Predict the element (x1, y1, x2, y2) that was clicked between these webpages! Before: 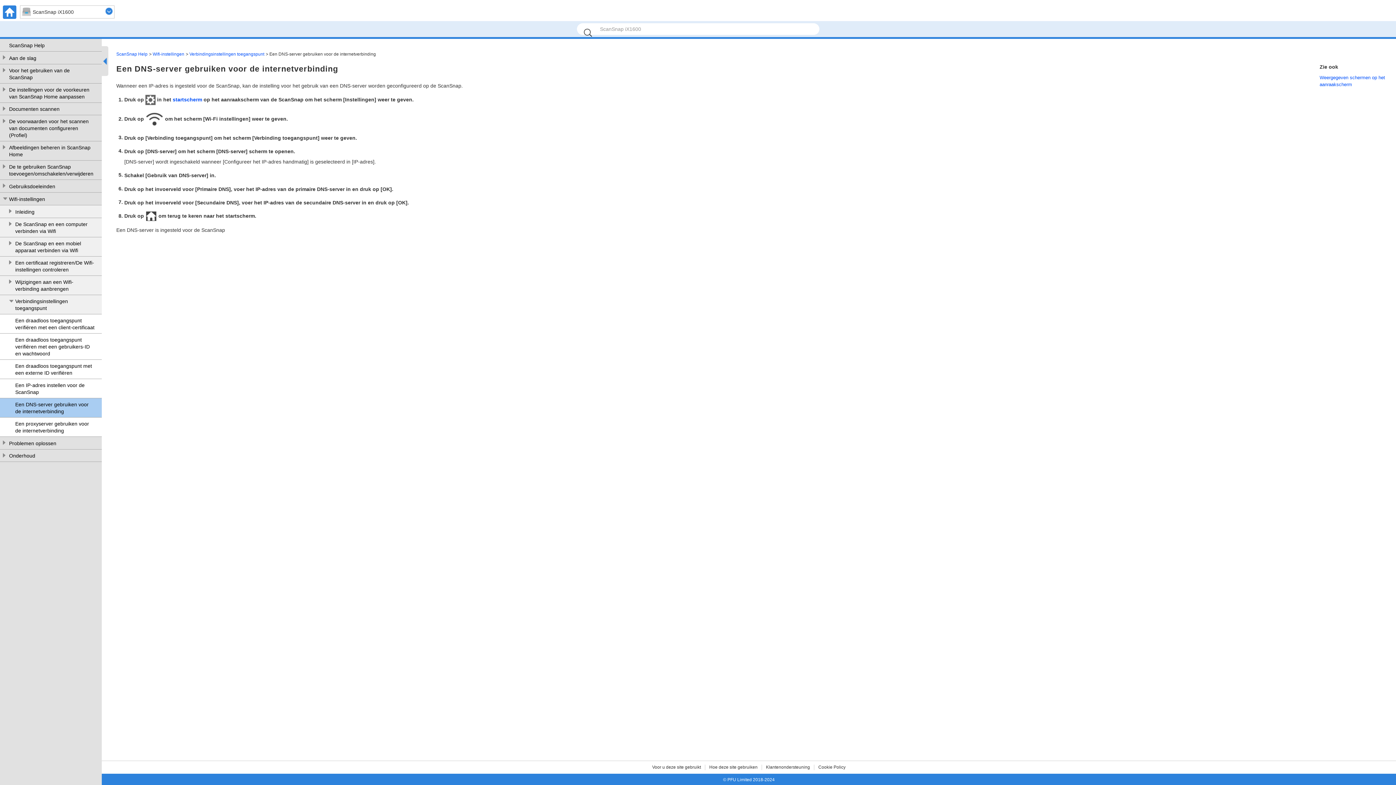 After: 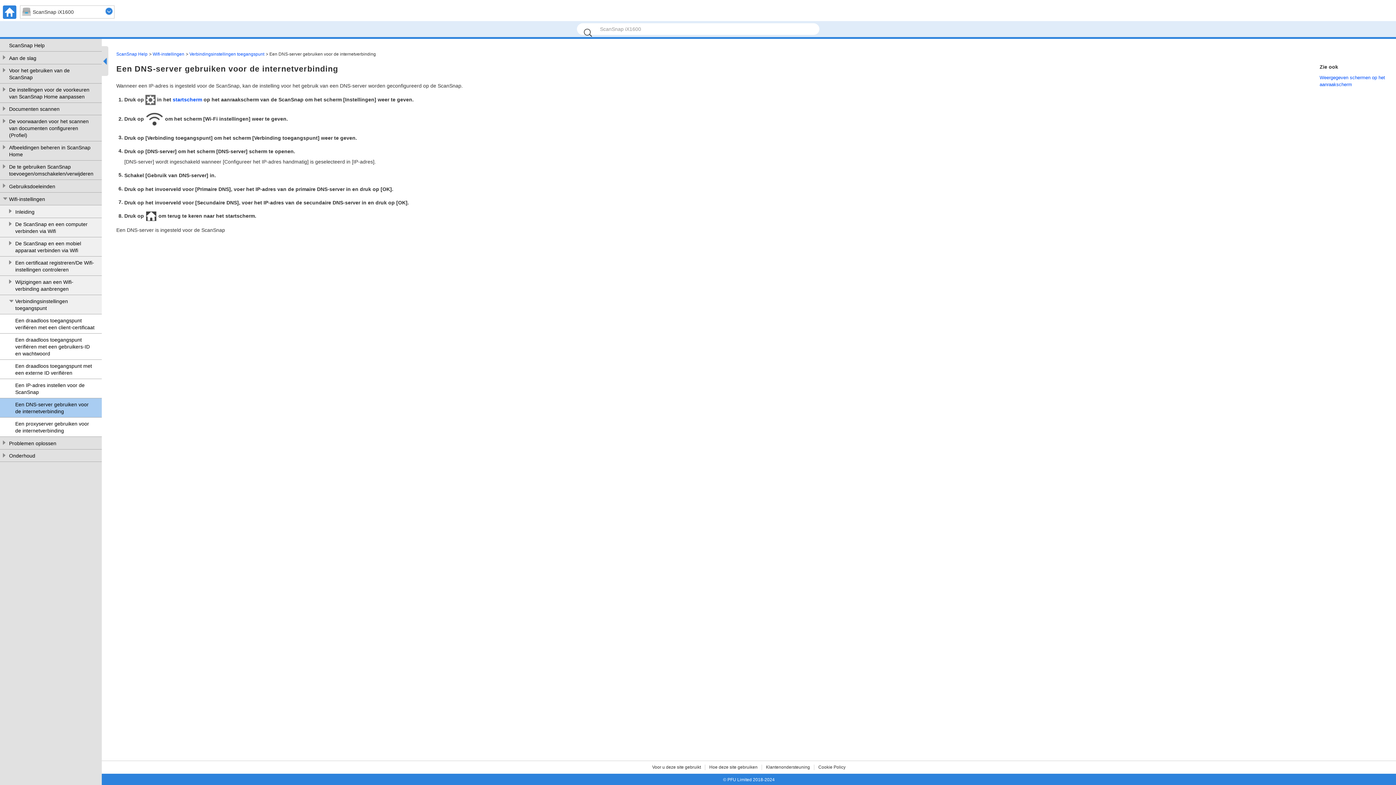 Action: label: Een DNS-server gebruiken voor de internetverbinding bbox: (15, 401, 94, 415)